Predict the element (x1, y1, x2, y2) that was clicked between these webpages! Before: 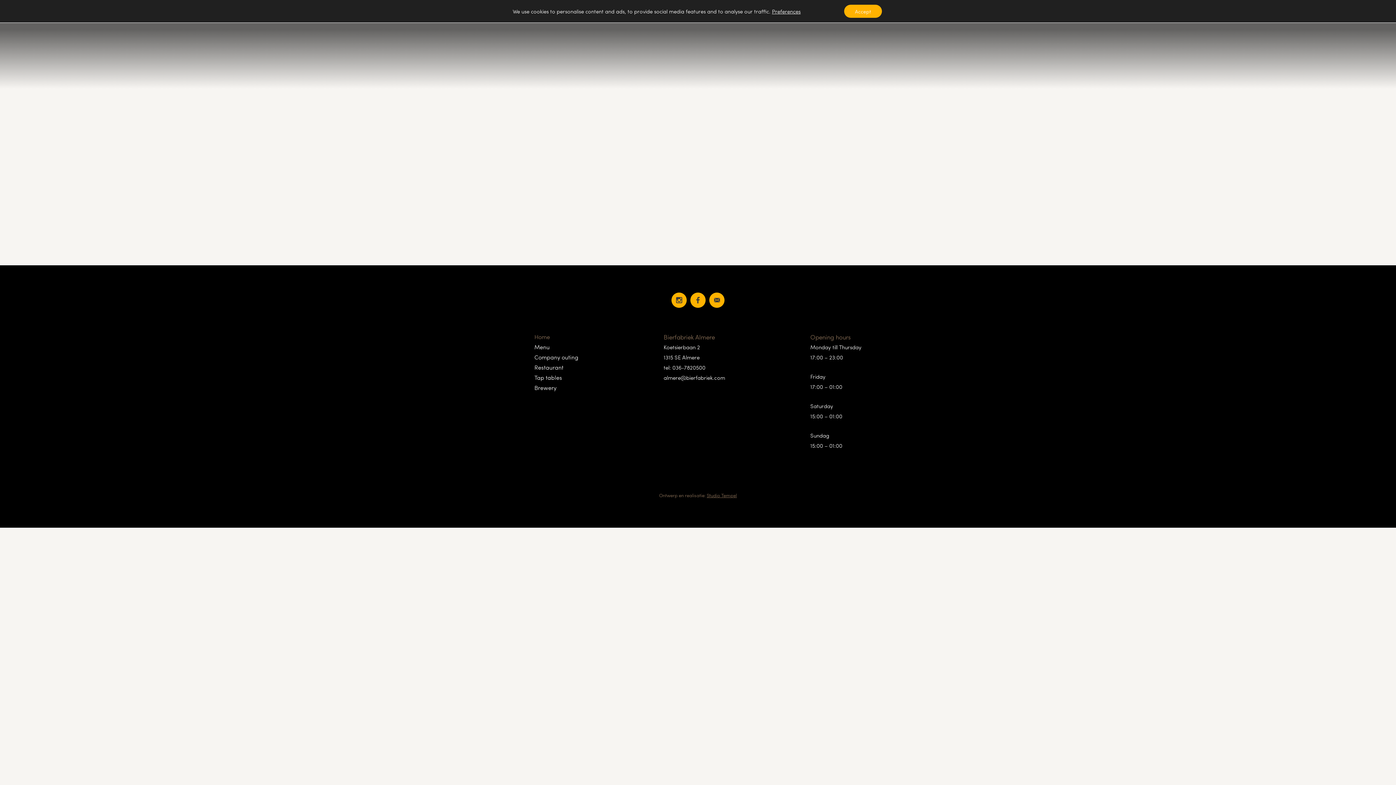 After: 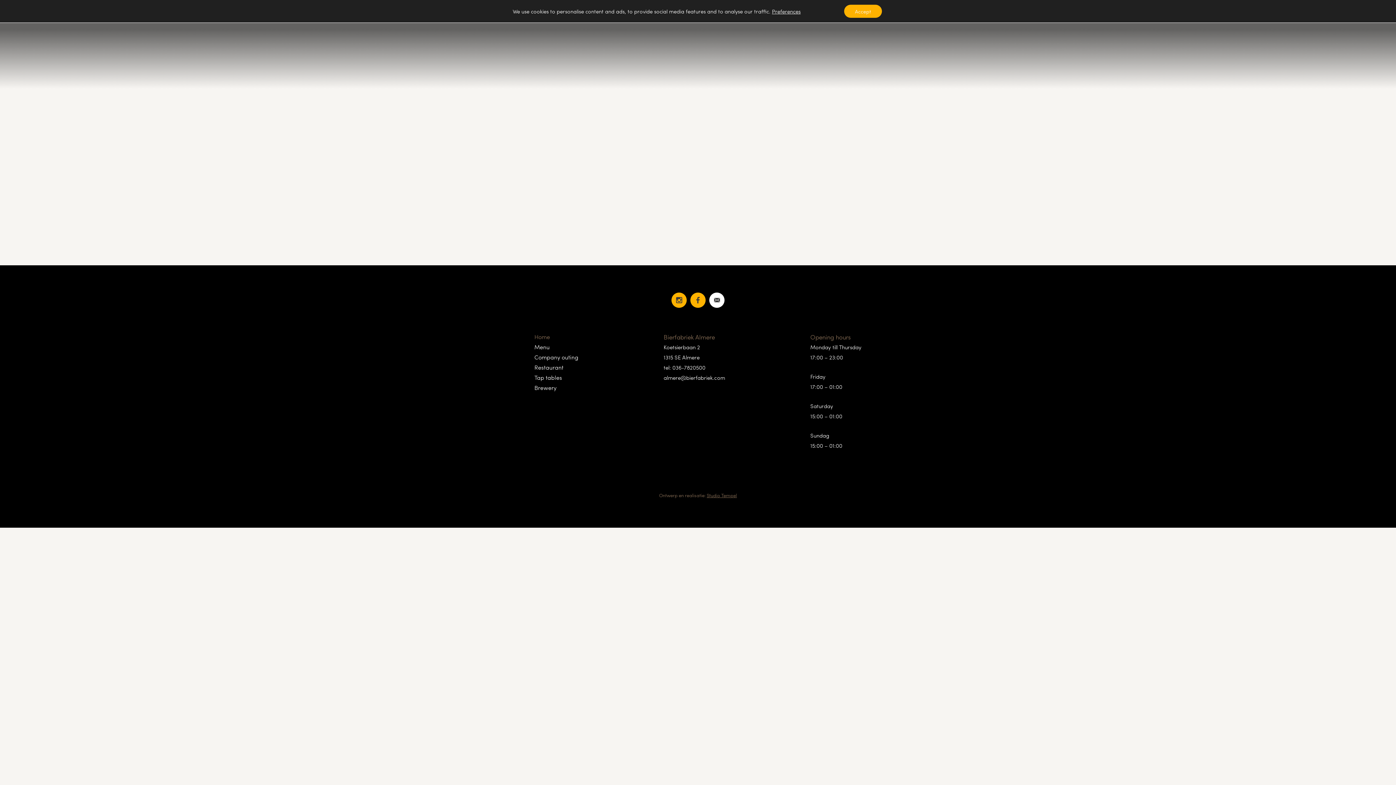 Action: bbox: (709, 292, 724, 308)